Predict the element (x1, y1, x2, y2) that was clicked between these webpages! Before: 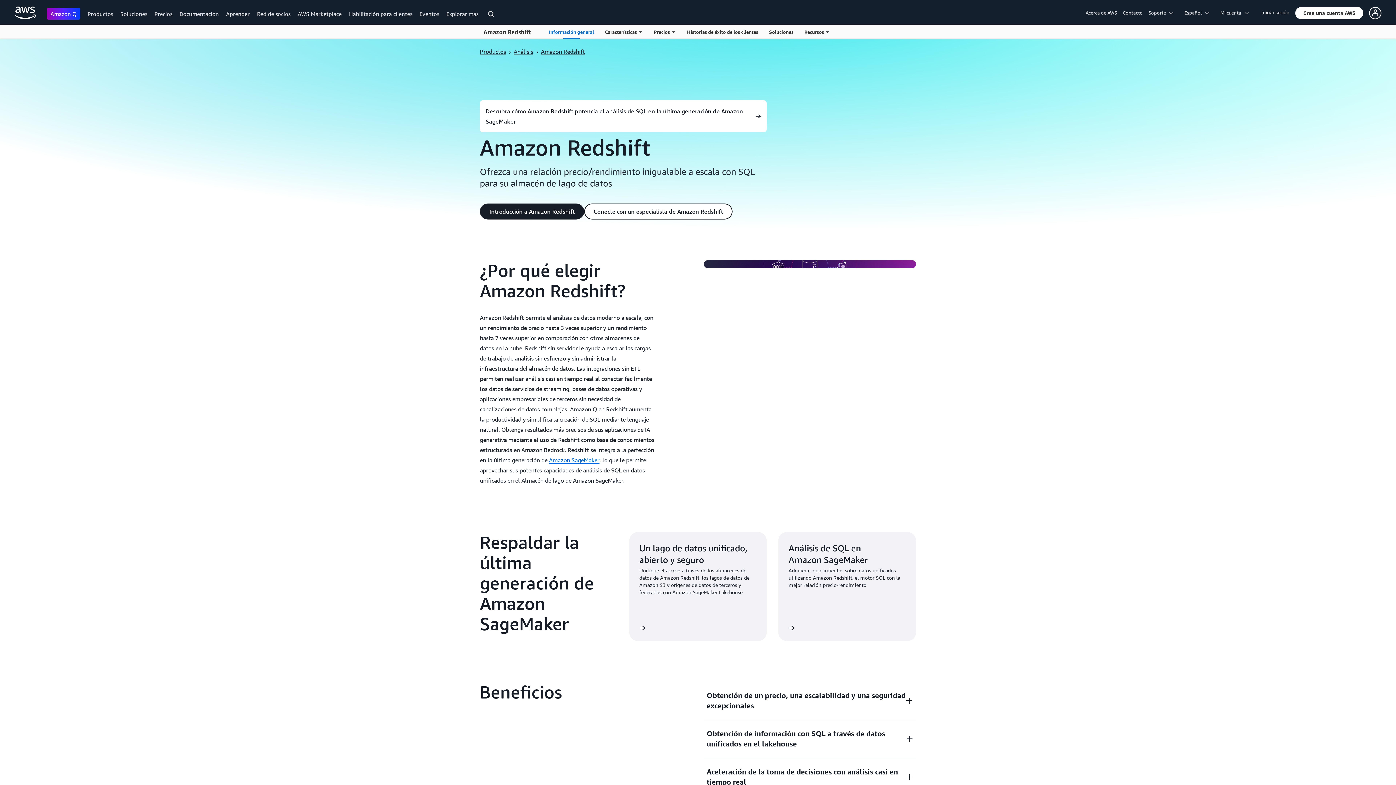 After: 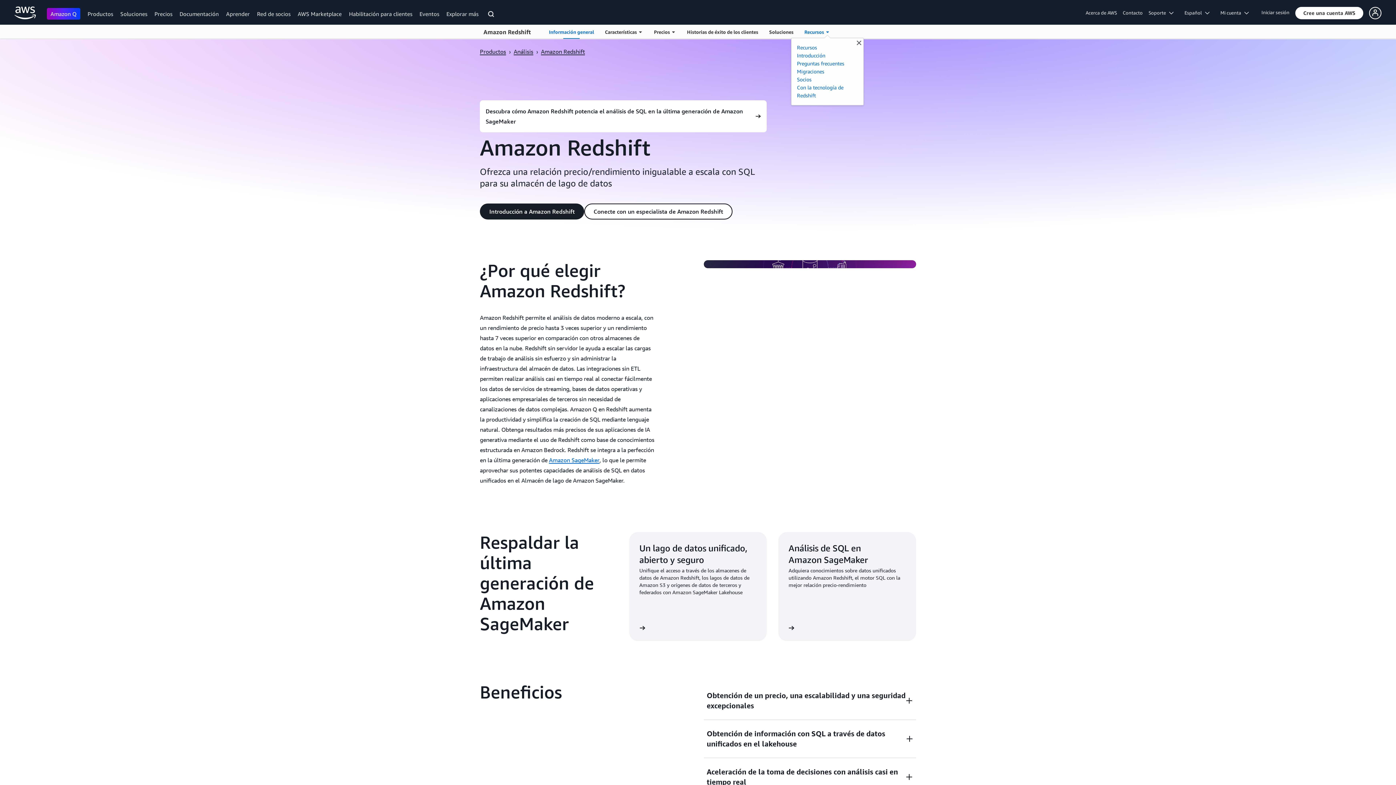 Action: label: Abrir para más información bbox: (799, 24, 835, 38)